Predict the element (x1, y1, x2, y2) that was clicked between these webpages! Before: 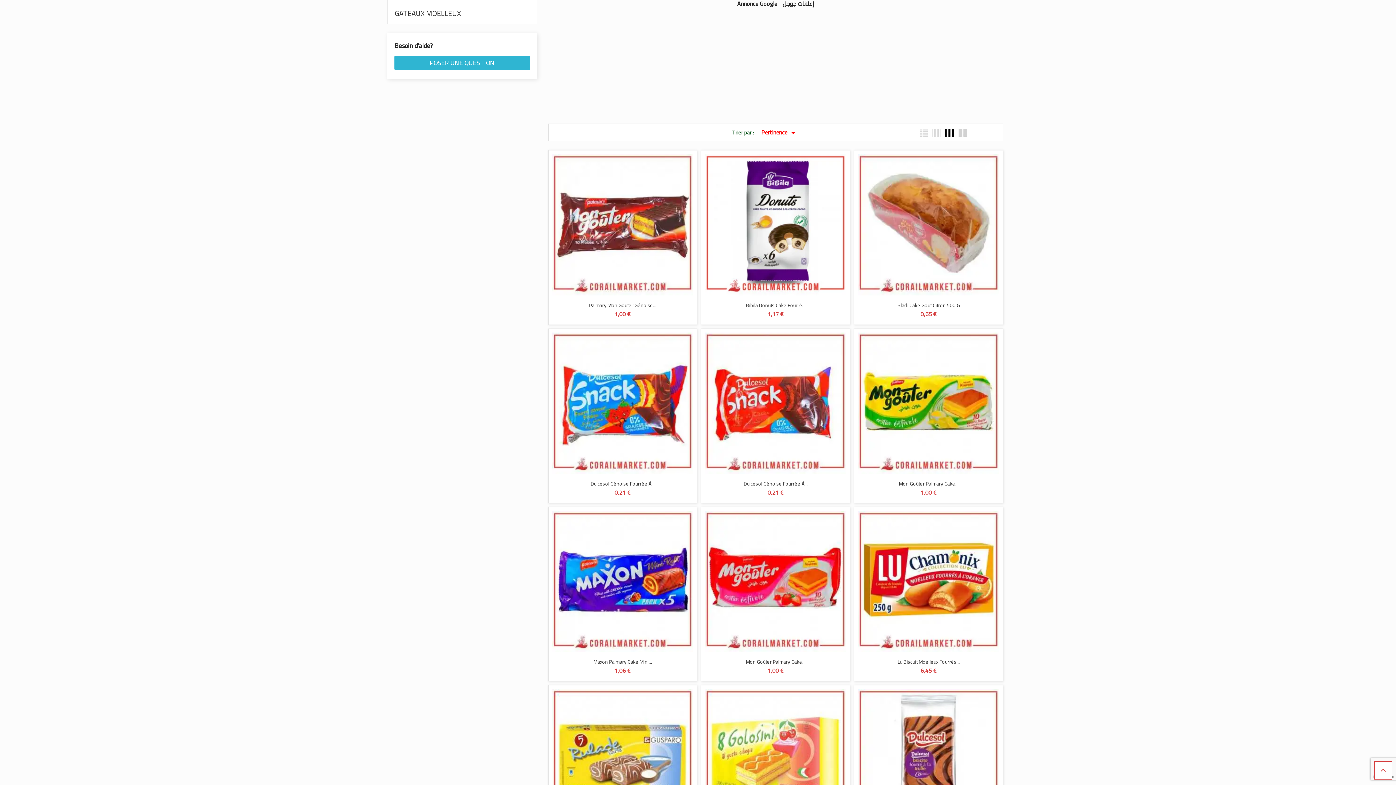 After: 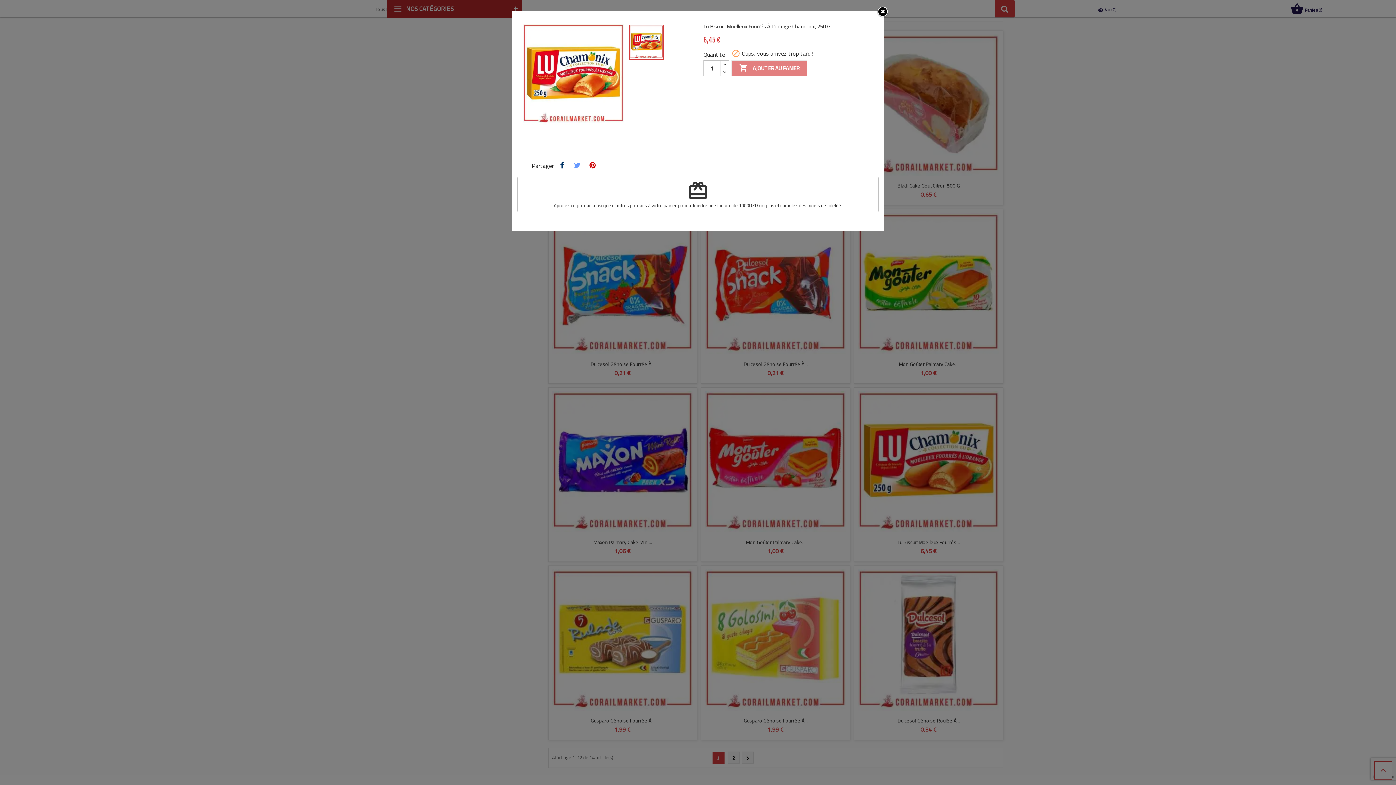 Action: bbox: (947, 632, 961, 645)